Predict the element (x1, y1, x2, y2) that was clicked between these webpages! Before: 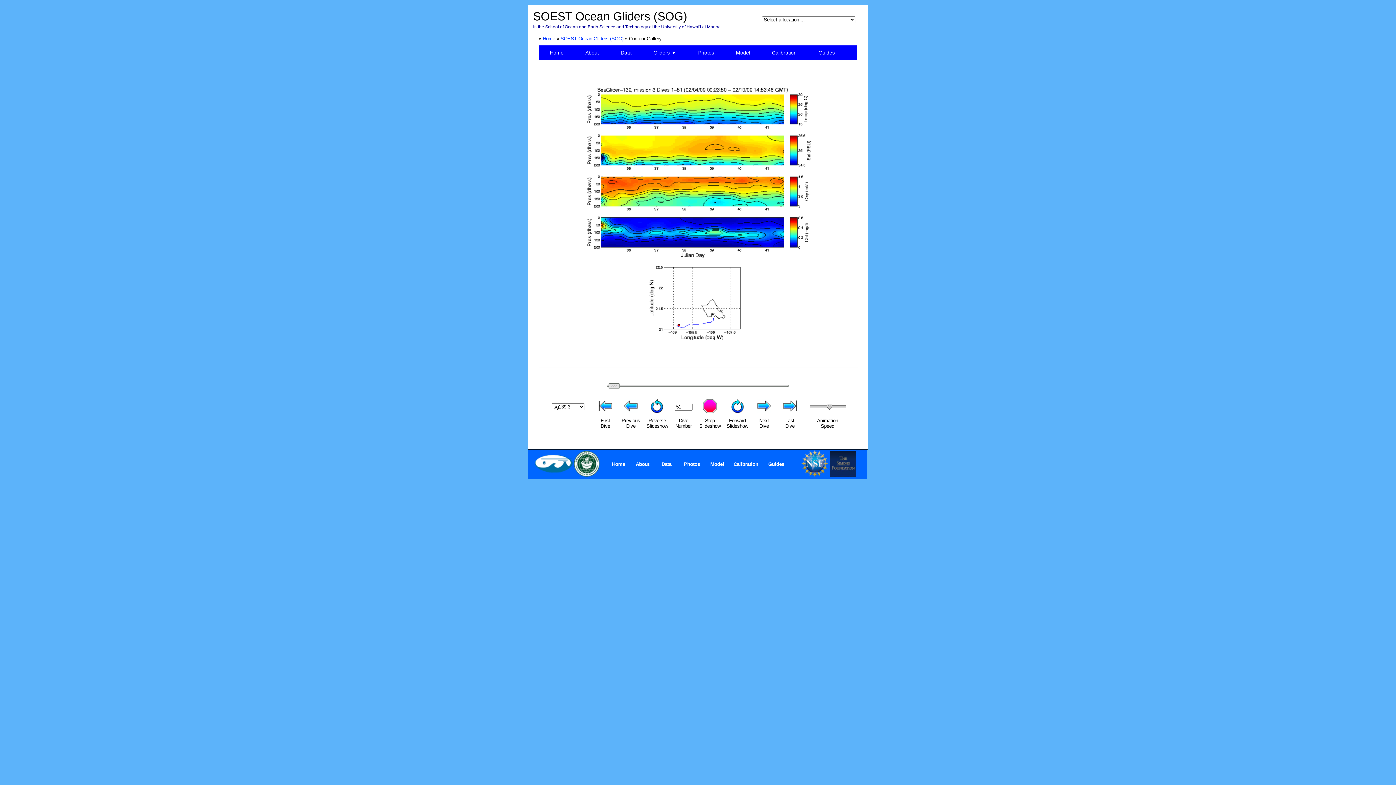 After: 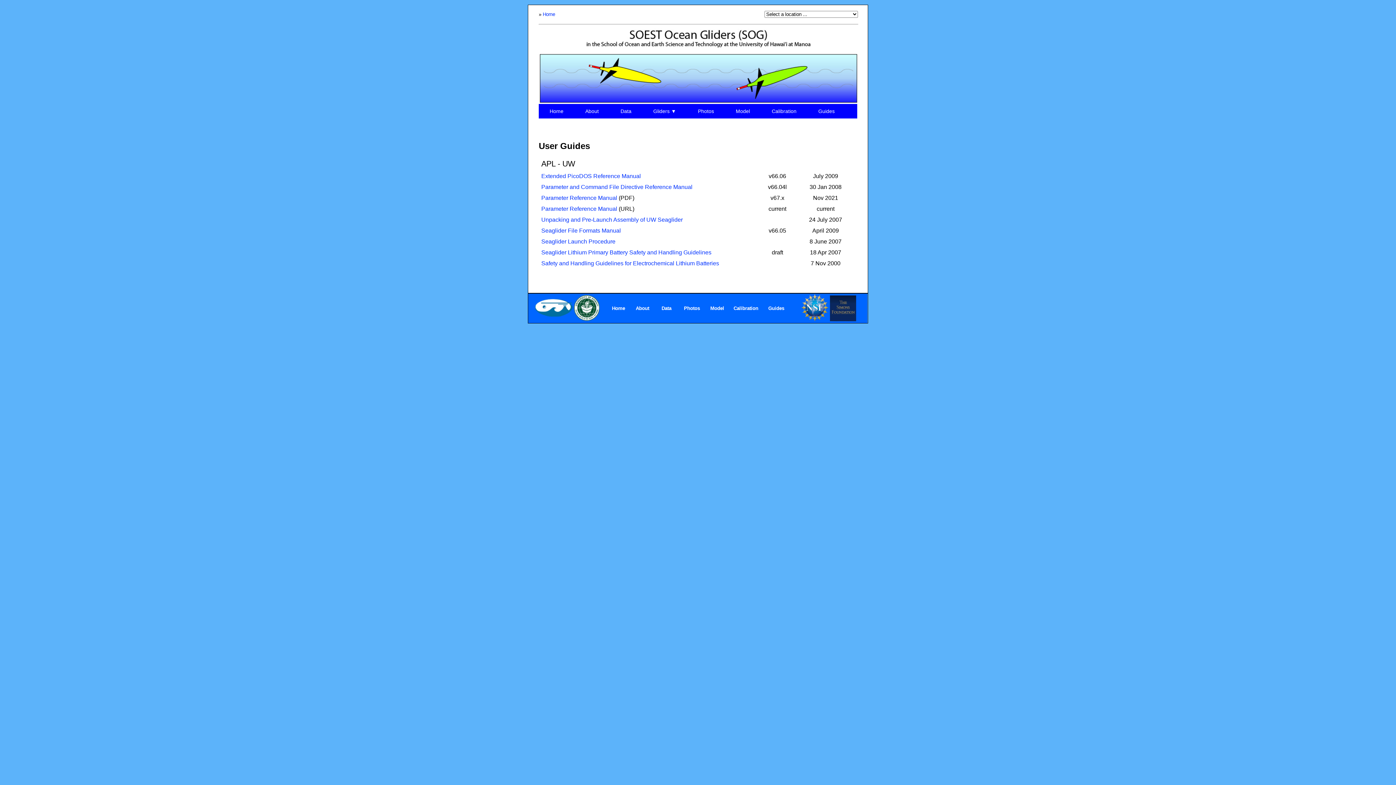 Action: bbox: (807, 45, 845, 60) label: Guides